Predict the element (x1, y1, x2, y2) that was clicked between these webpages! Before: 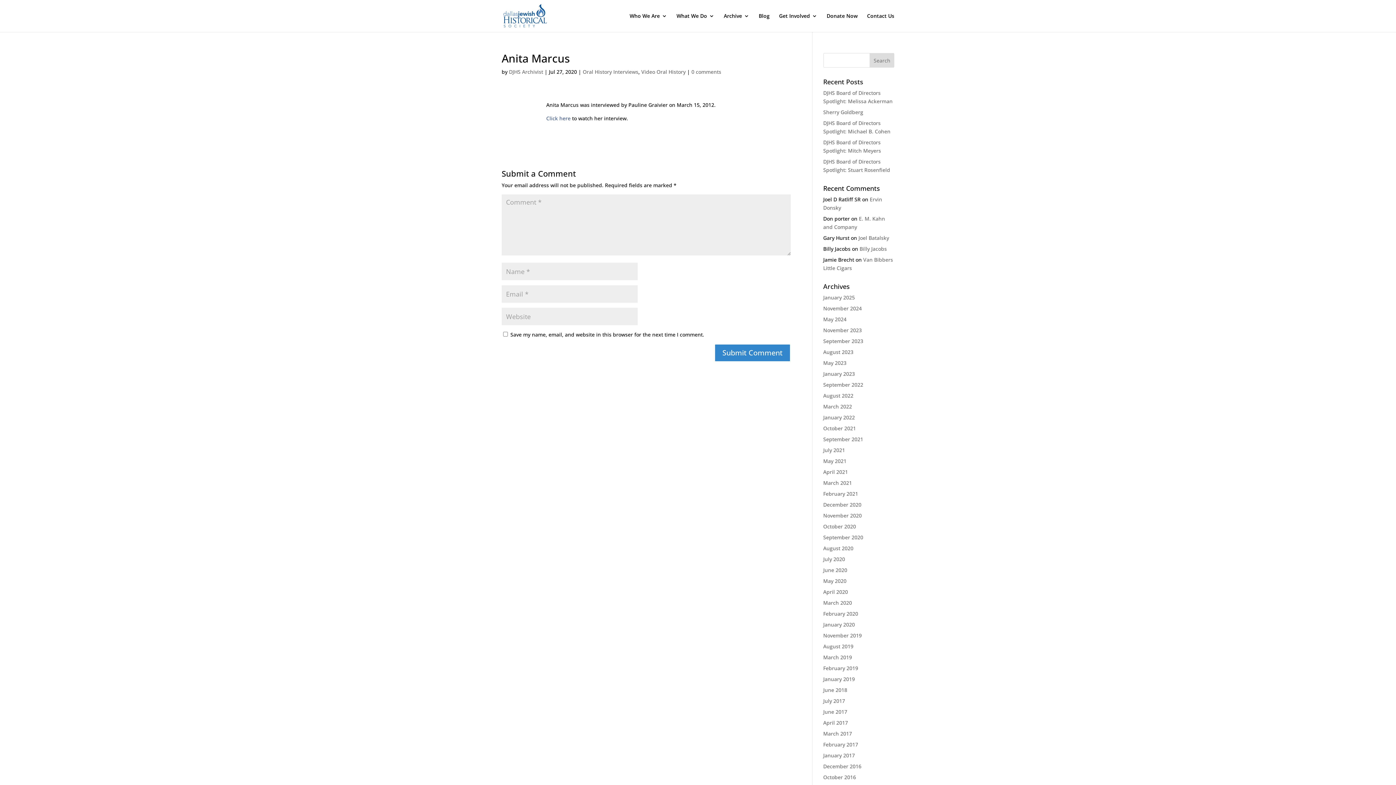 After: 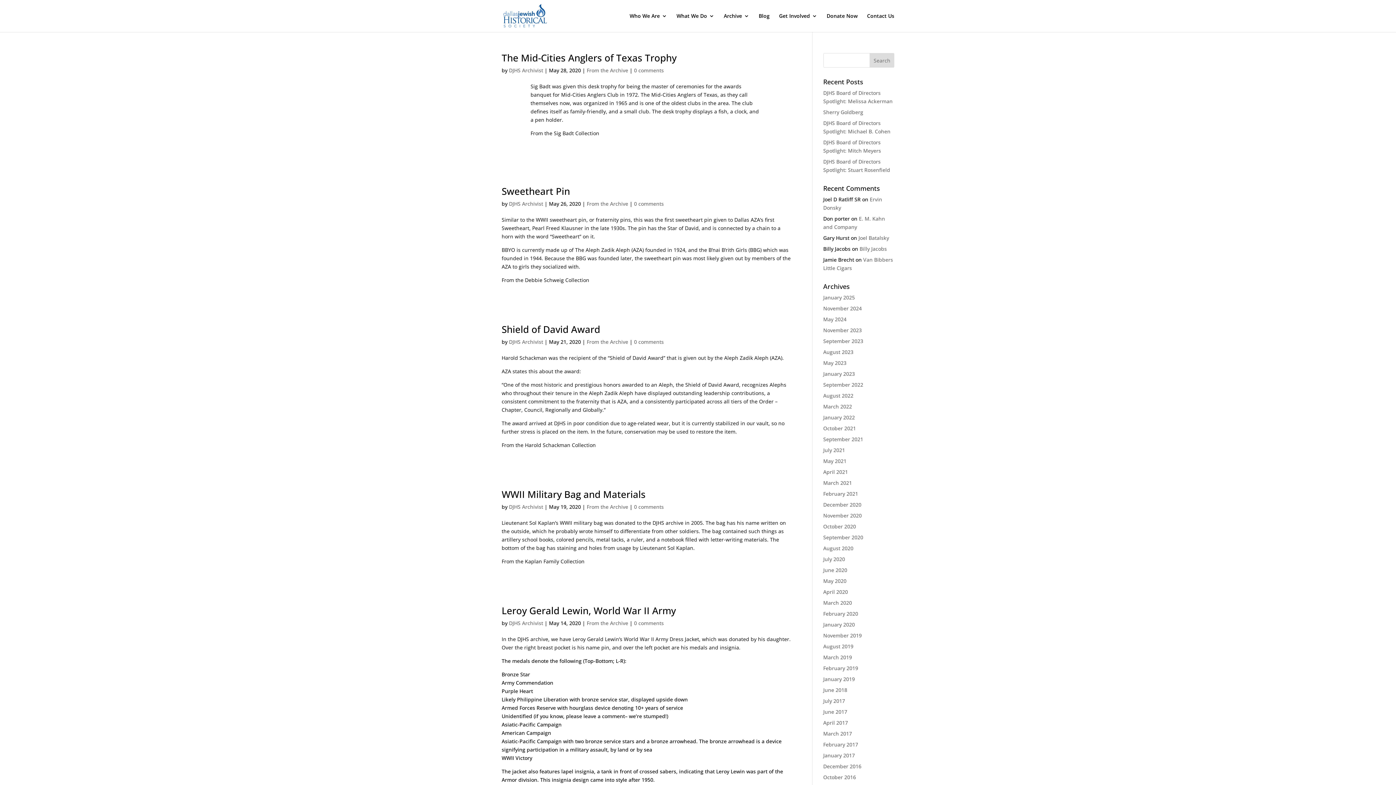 Action: label: May 2020 bbox: (823, 577, 846, 584)